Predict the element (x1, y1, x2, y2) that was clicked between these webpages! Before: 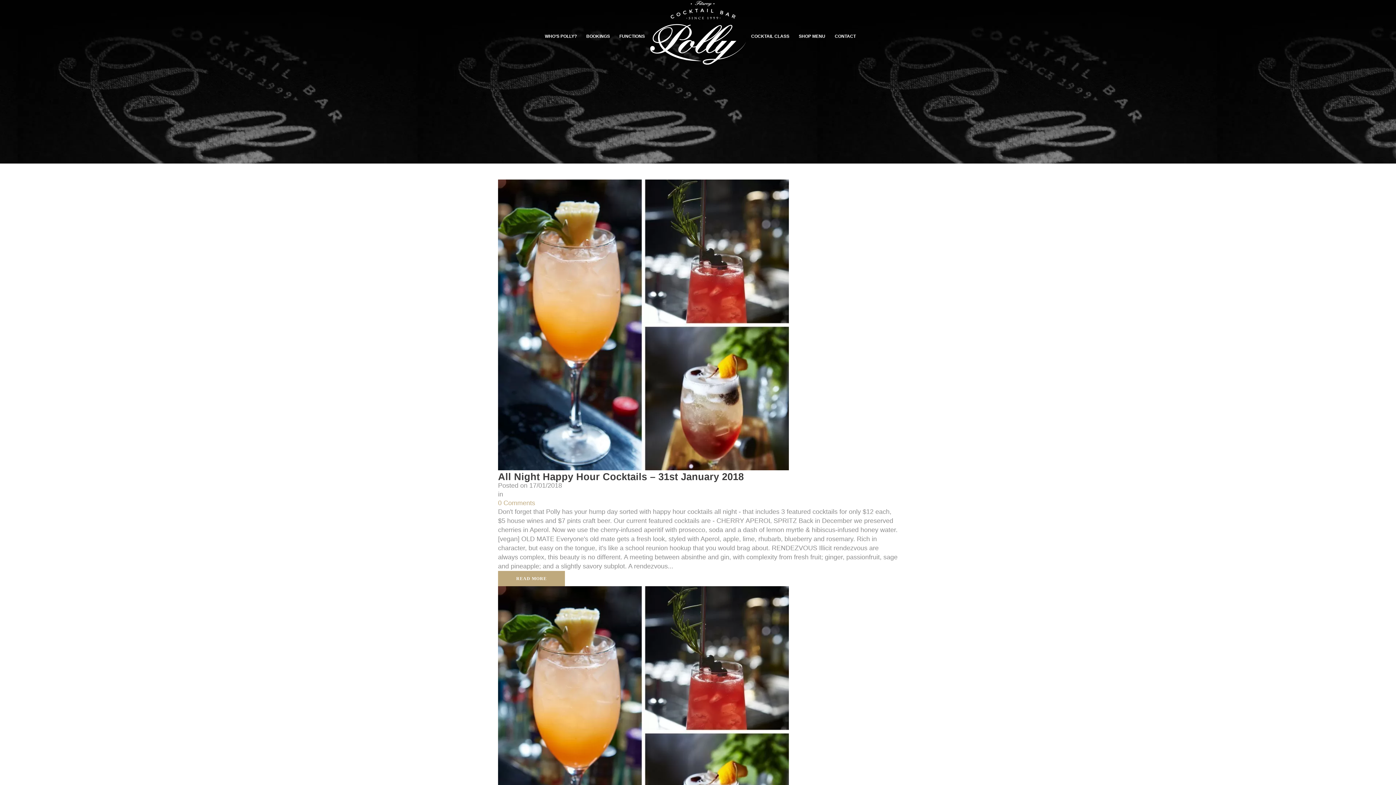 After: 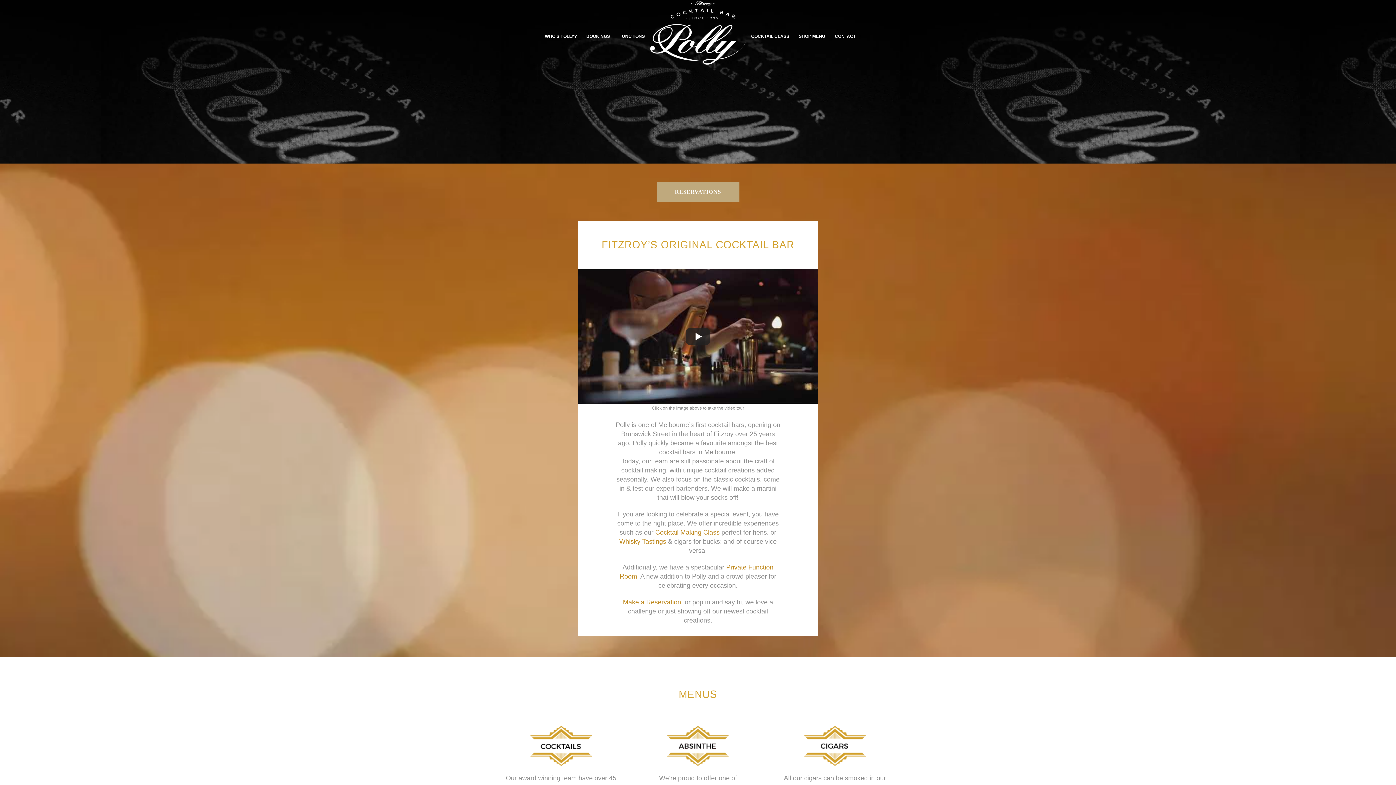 Action: bbox: (621, 36, 774, 106)